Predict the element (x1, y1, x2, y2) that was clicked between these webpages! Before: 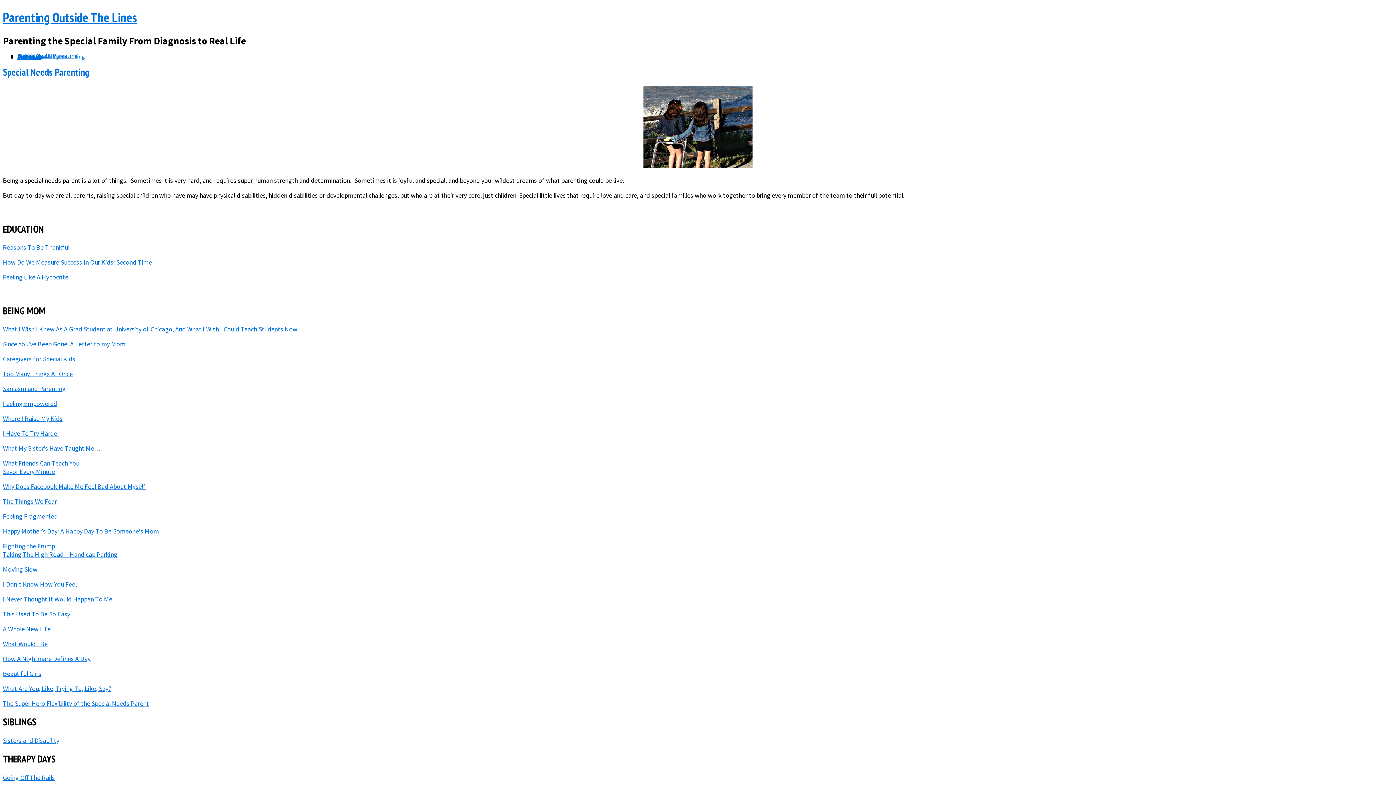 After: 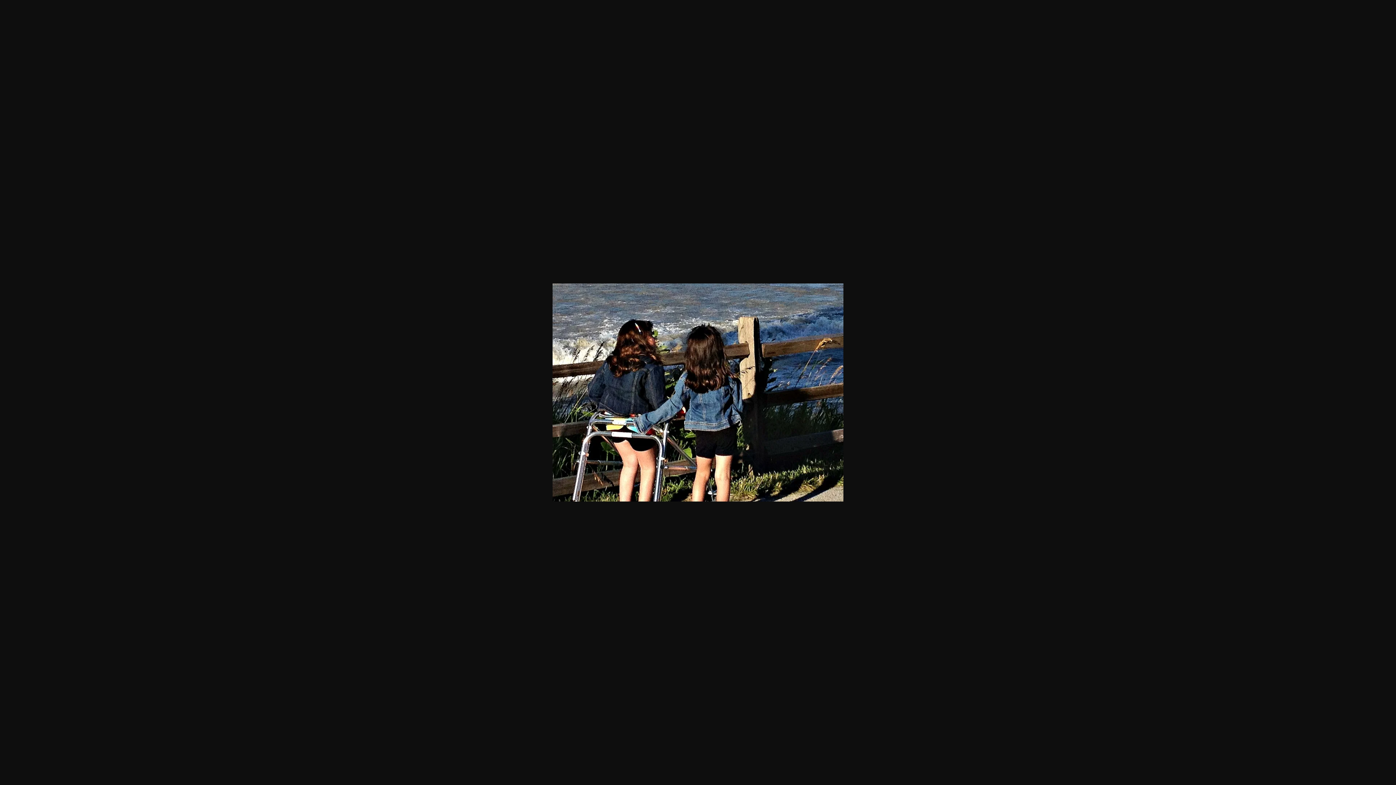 Action: bbox: (643, 161, 752, 169)